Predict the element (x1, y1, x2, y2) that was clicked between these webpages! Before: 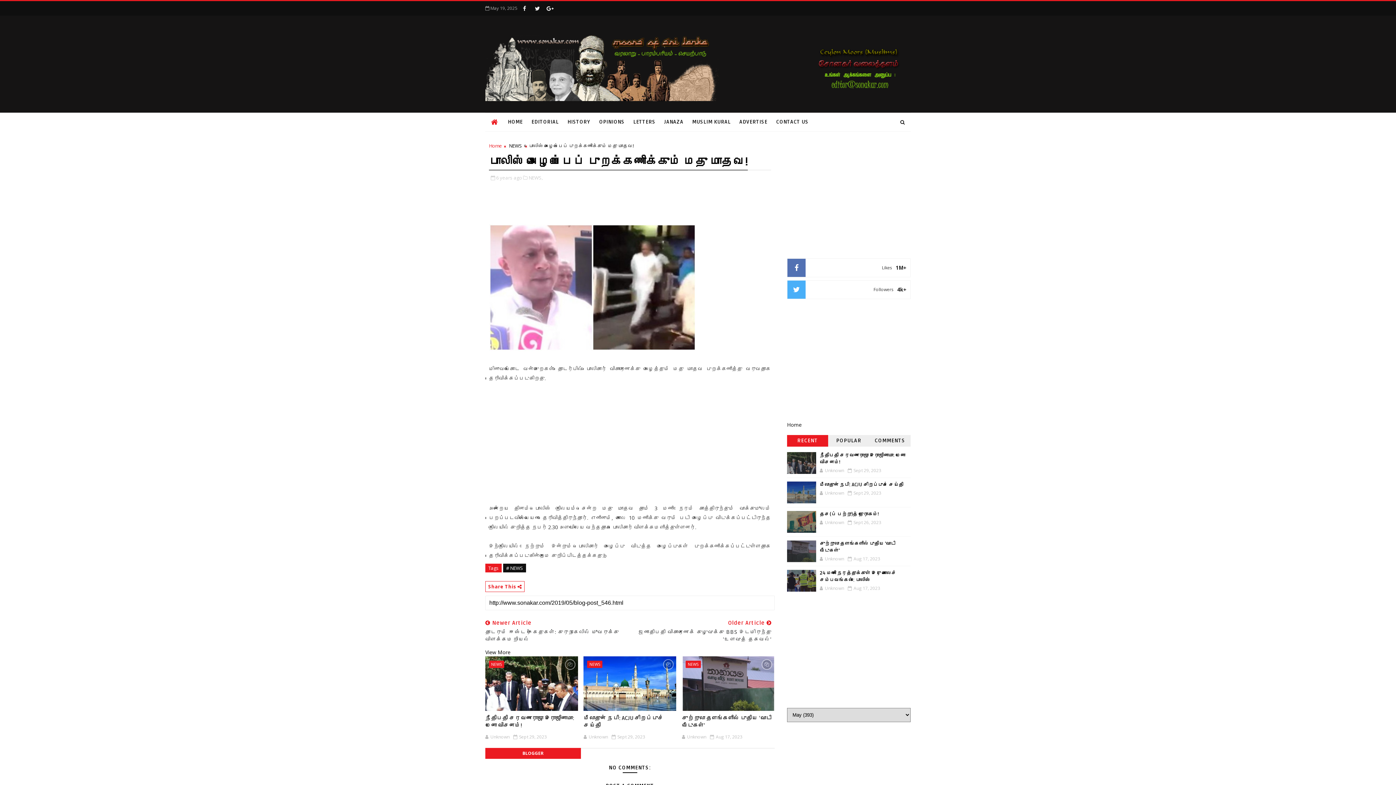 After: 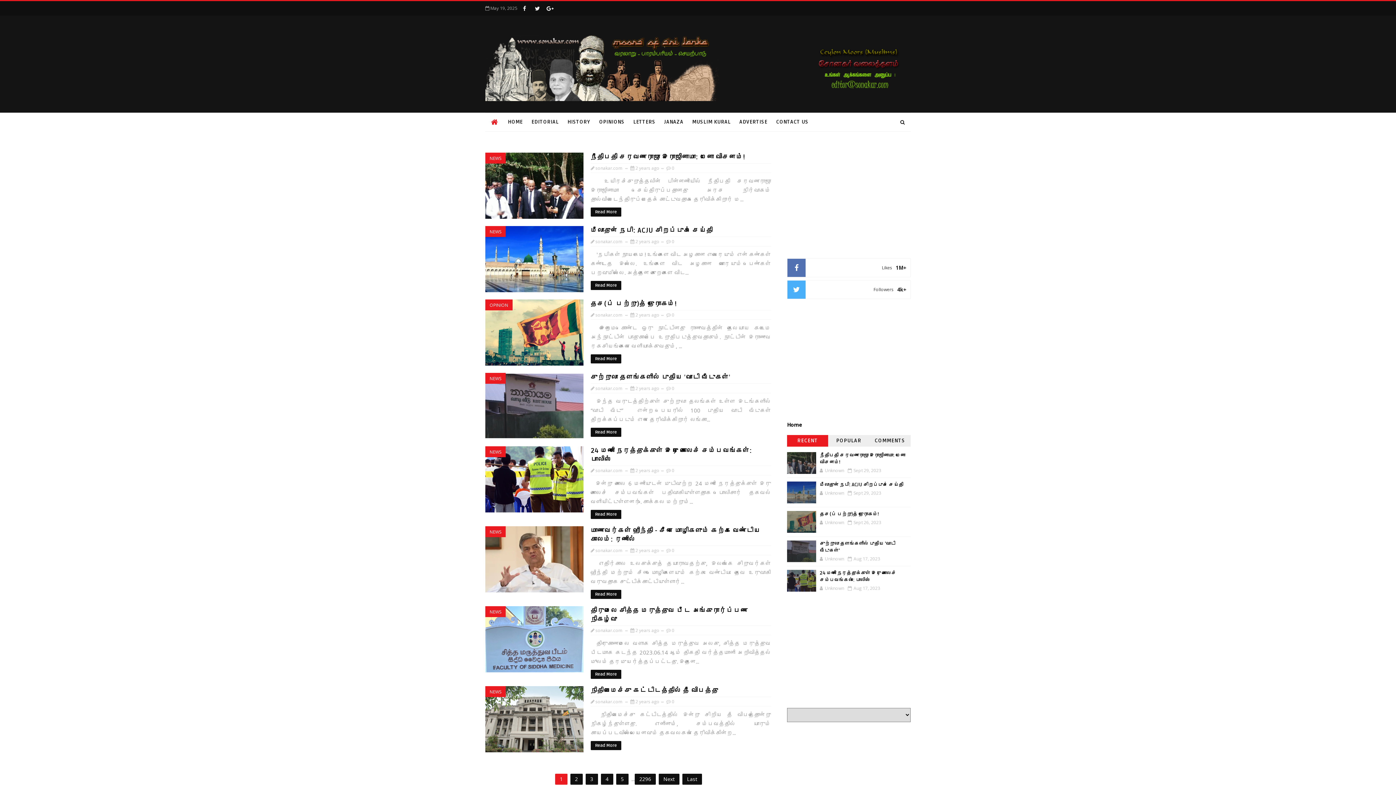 Action: label: HOME bbox: (503, 113, 527, 131)